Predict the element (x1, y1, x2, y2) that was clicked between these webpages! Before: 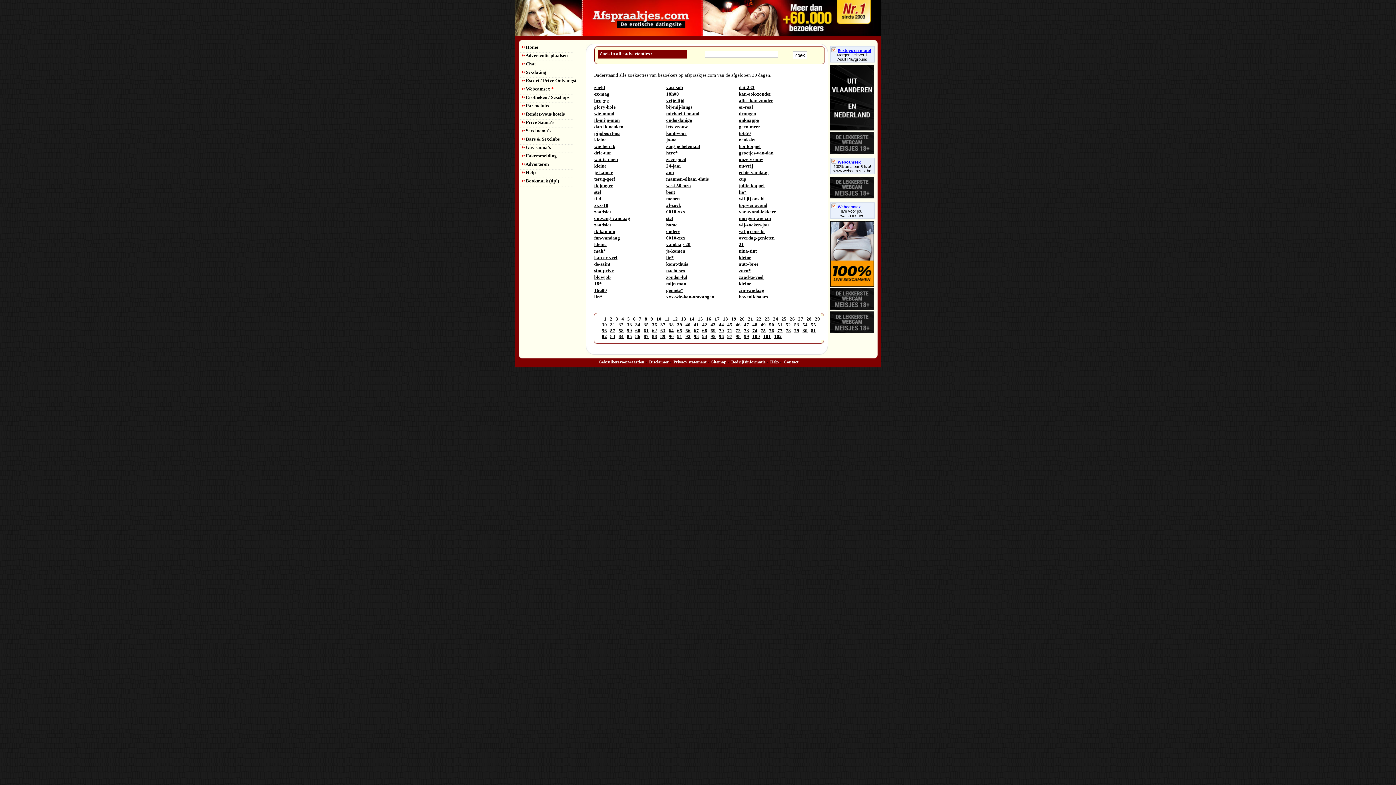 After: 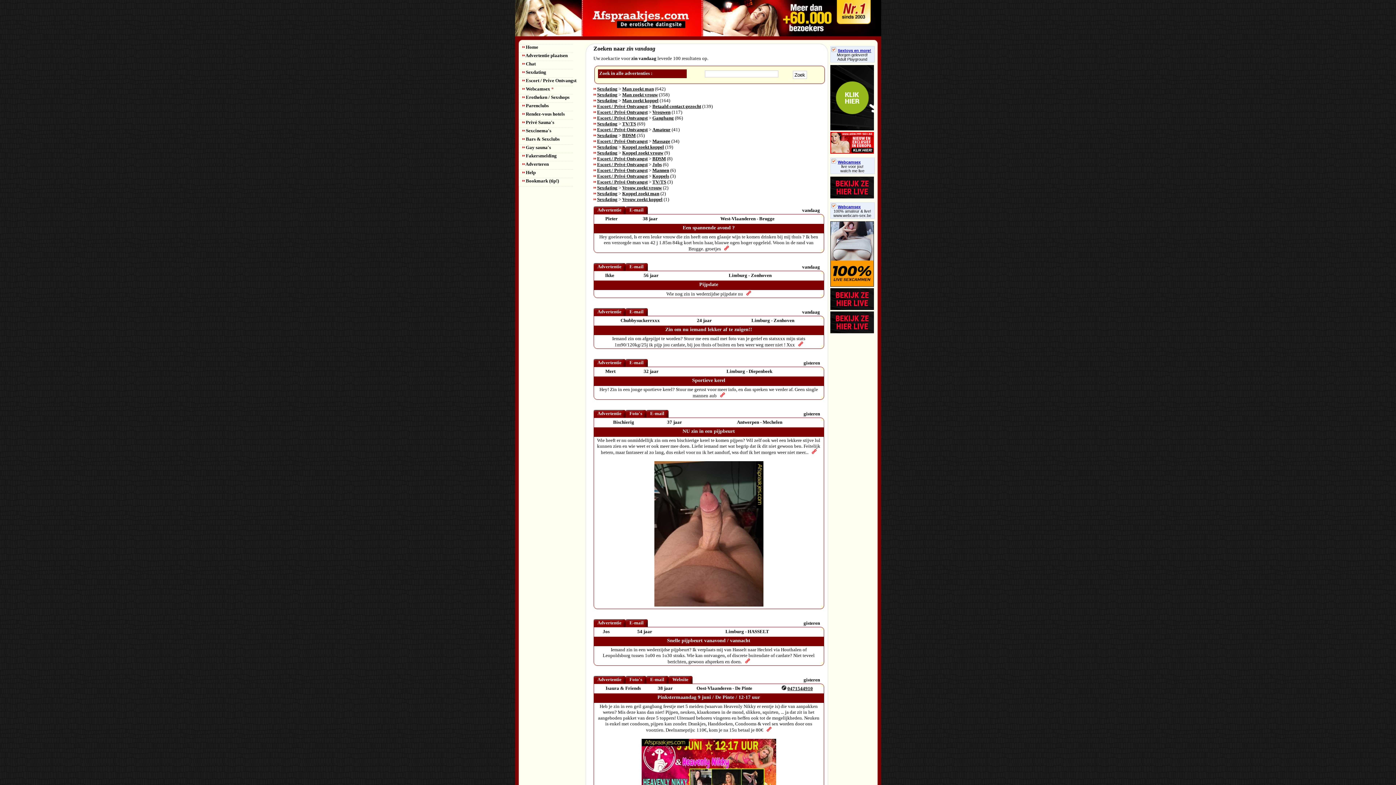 Action: label: zin-vandaag bbox: (739, 287, 764, 293)